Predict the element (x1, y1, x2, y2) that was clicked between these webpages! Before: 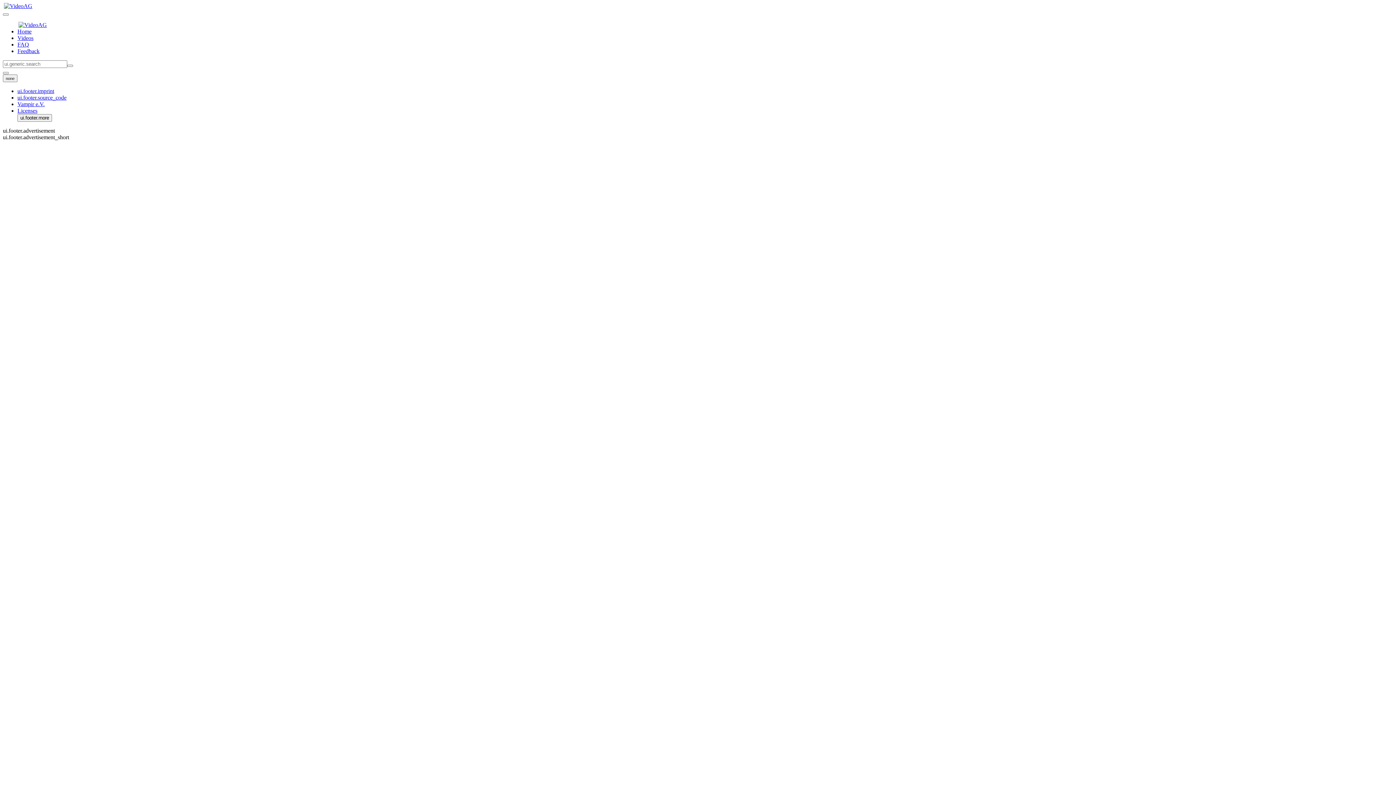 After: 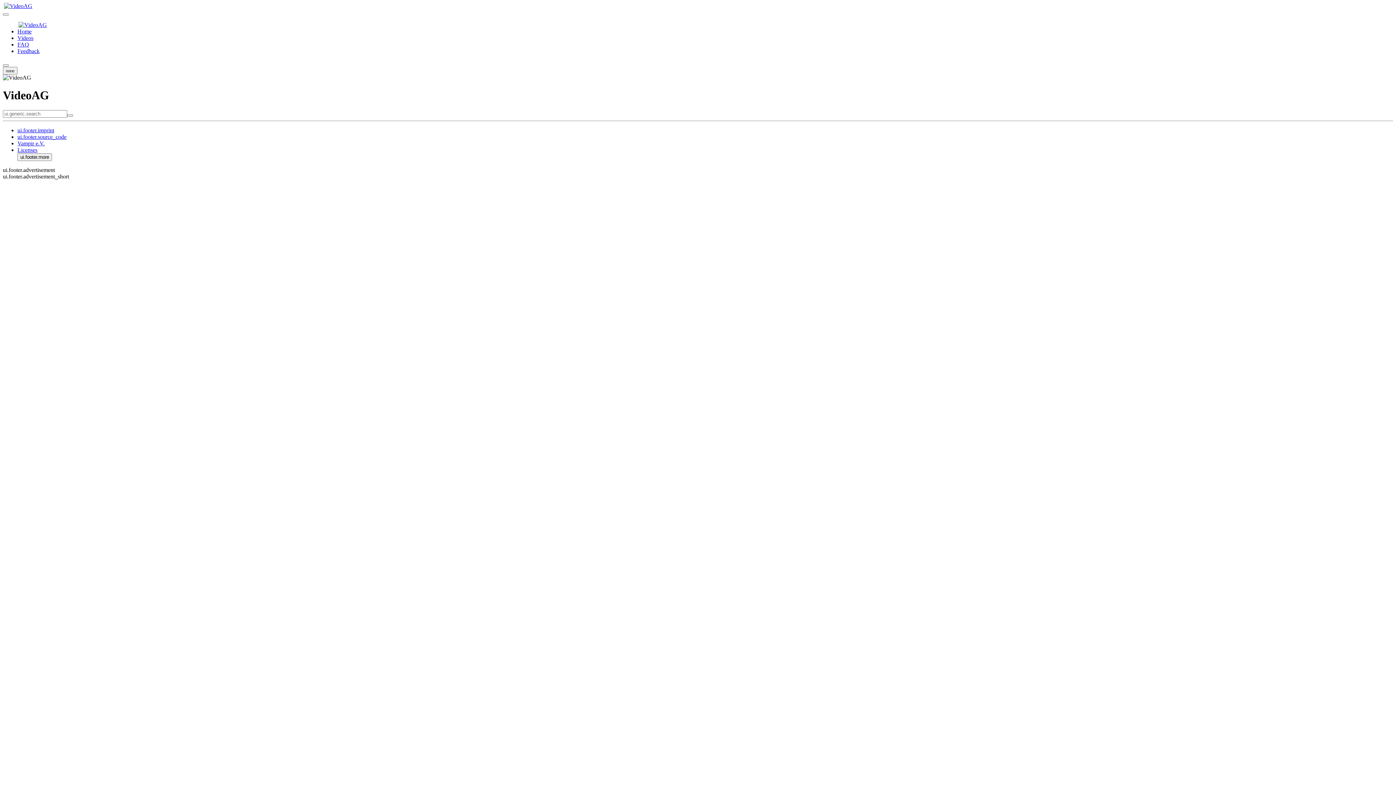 Action: bbox: (2, 1, 33, 10)